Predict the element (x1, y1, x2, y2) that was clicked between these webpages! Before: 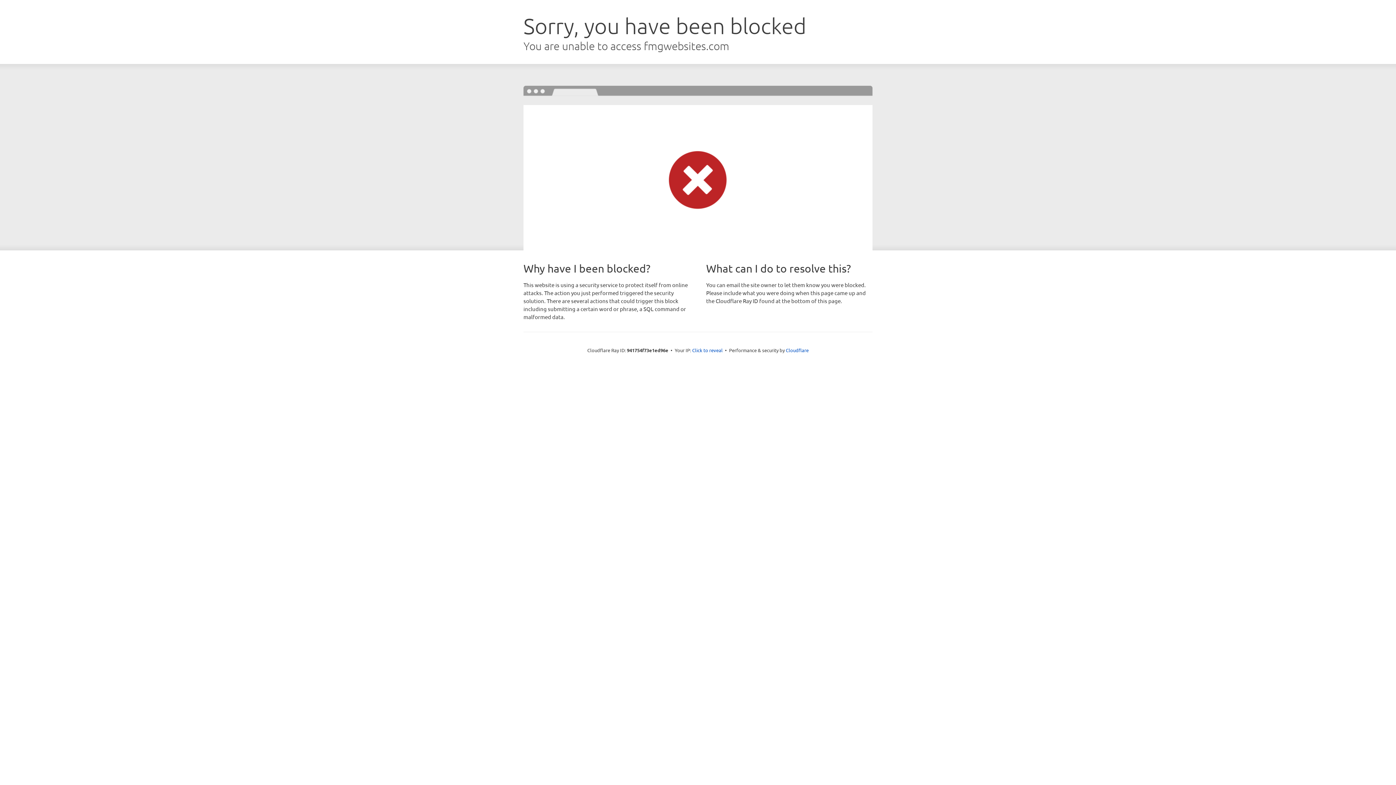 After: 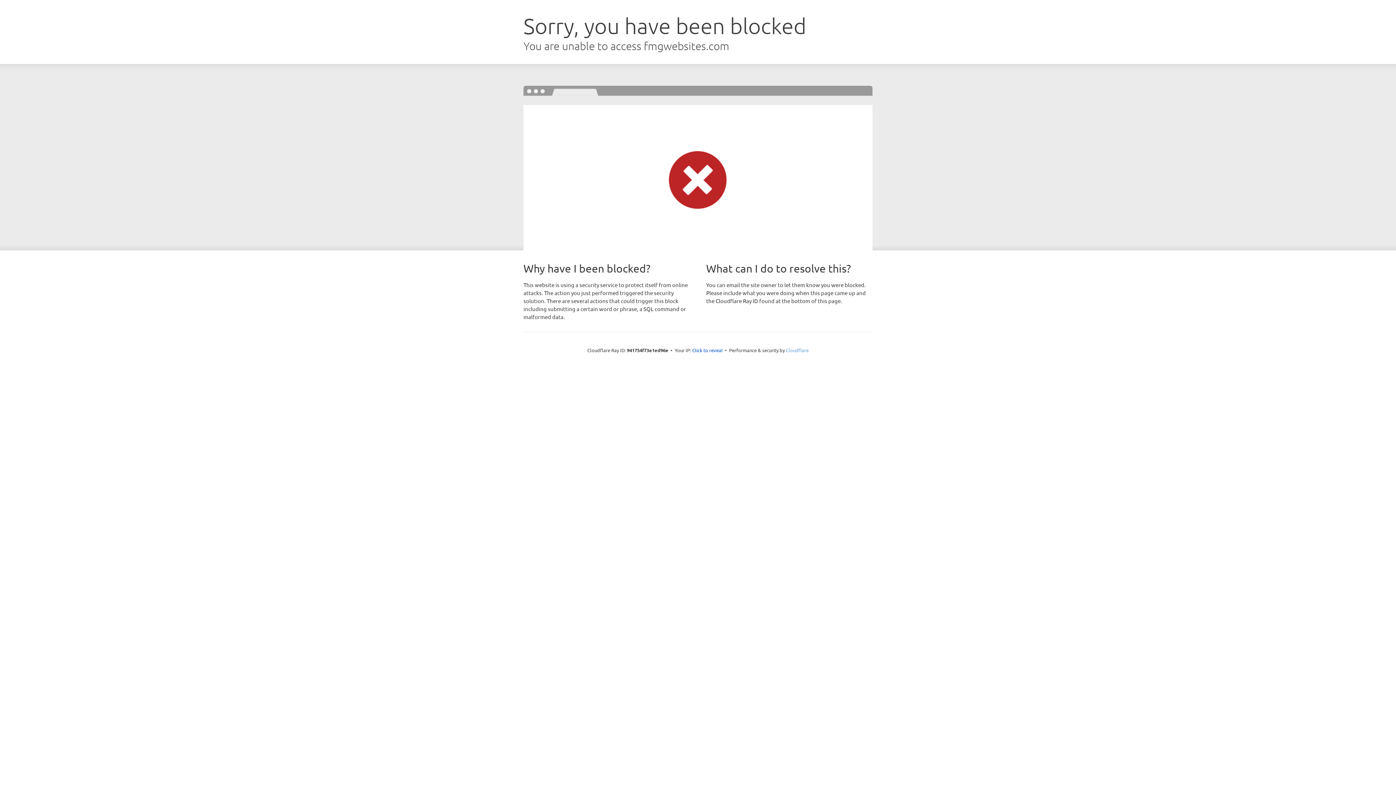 Action: bbox: (786, 347, 808, 353) label: Cloudflare